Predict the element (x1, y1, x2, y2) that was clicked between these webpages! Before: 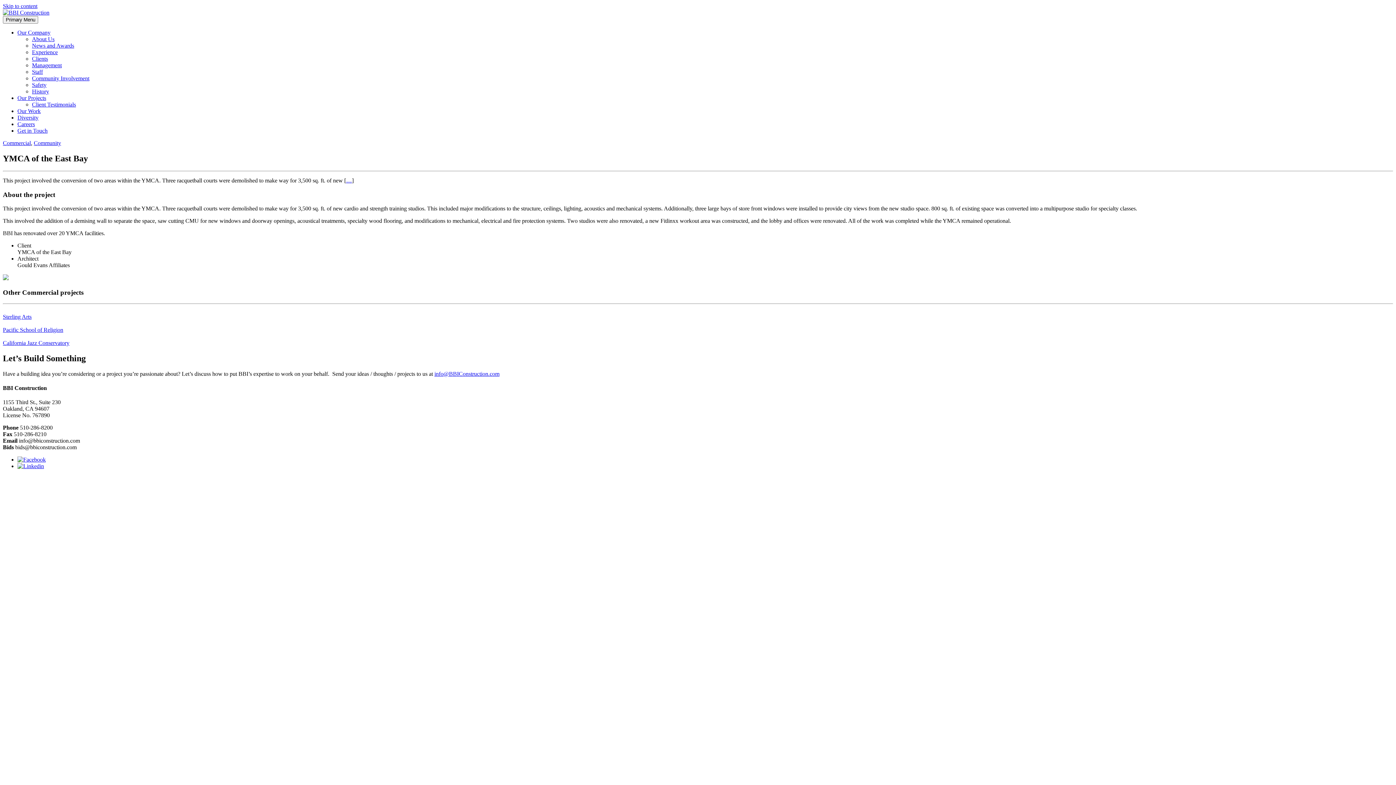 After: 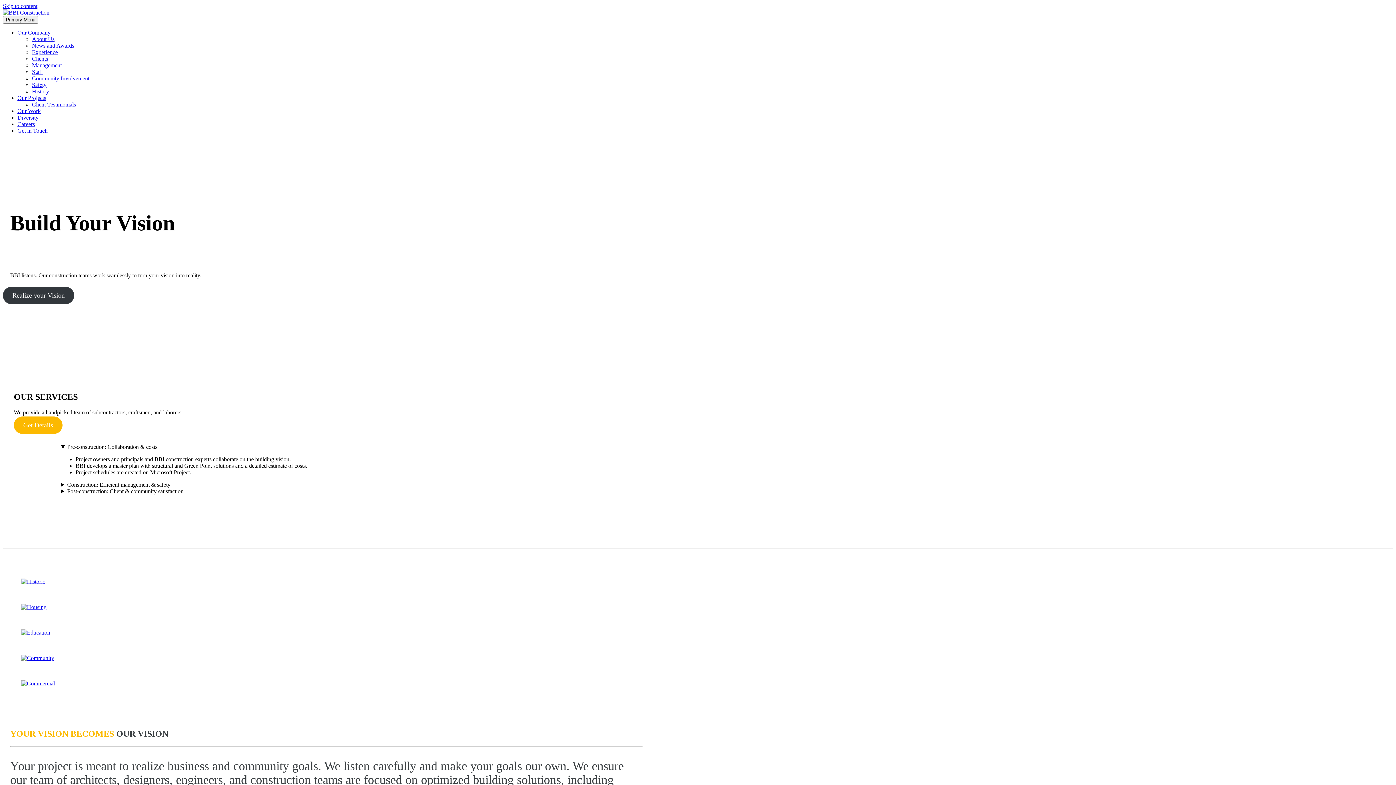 Action: label: News and Awards bbox: (32, 42, 74, 48)